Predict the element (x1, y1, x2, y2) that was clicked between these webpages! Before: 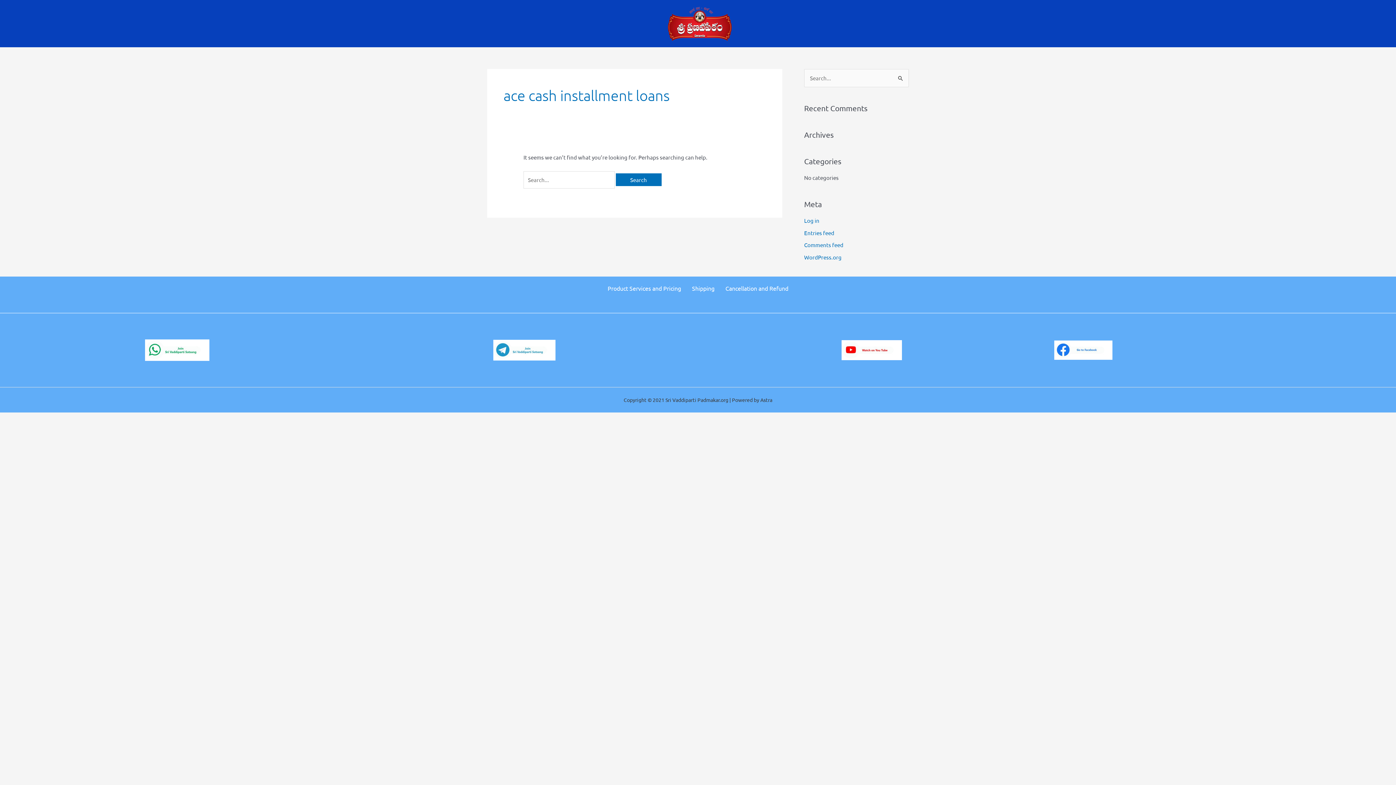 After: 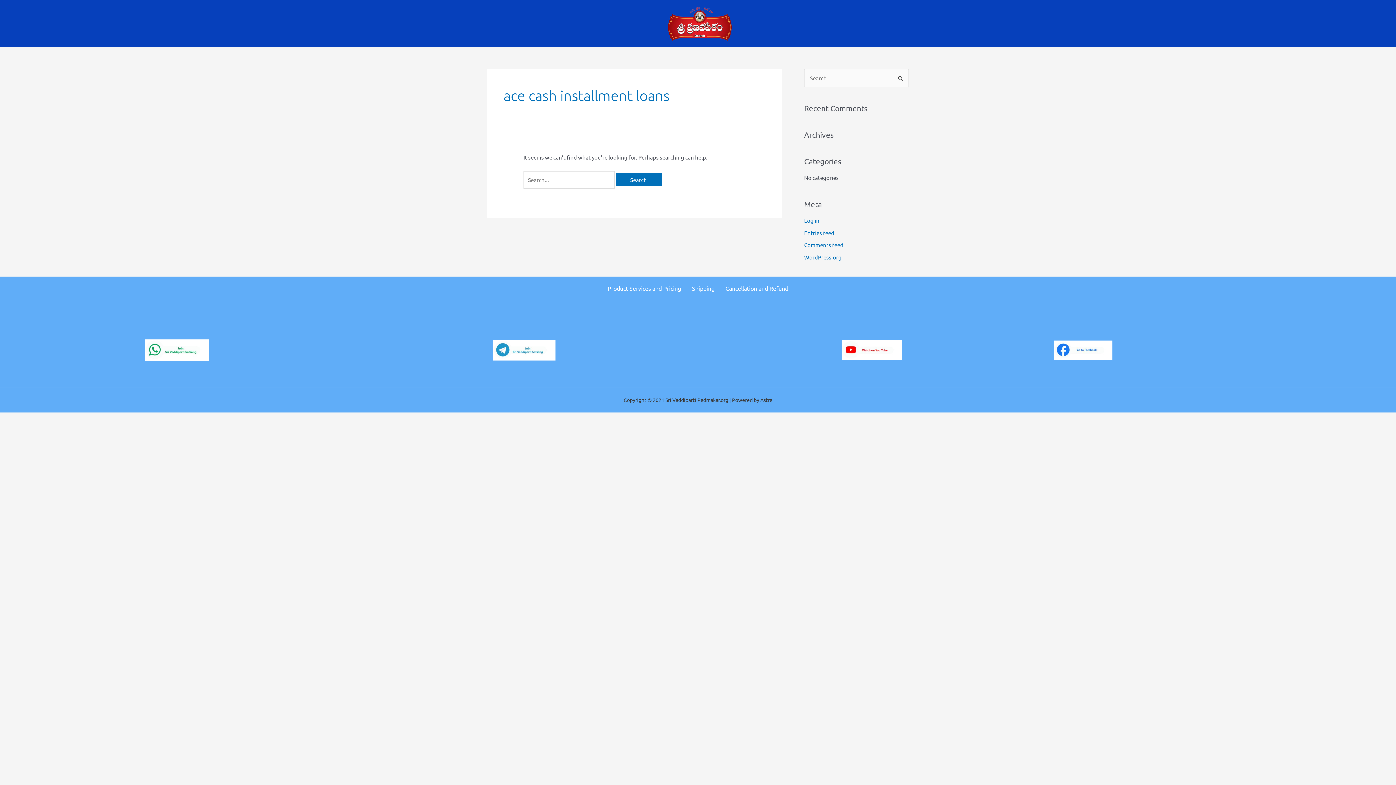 Action: bbox: (1054, 340, 1112, 359)